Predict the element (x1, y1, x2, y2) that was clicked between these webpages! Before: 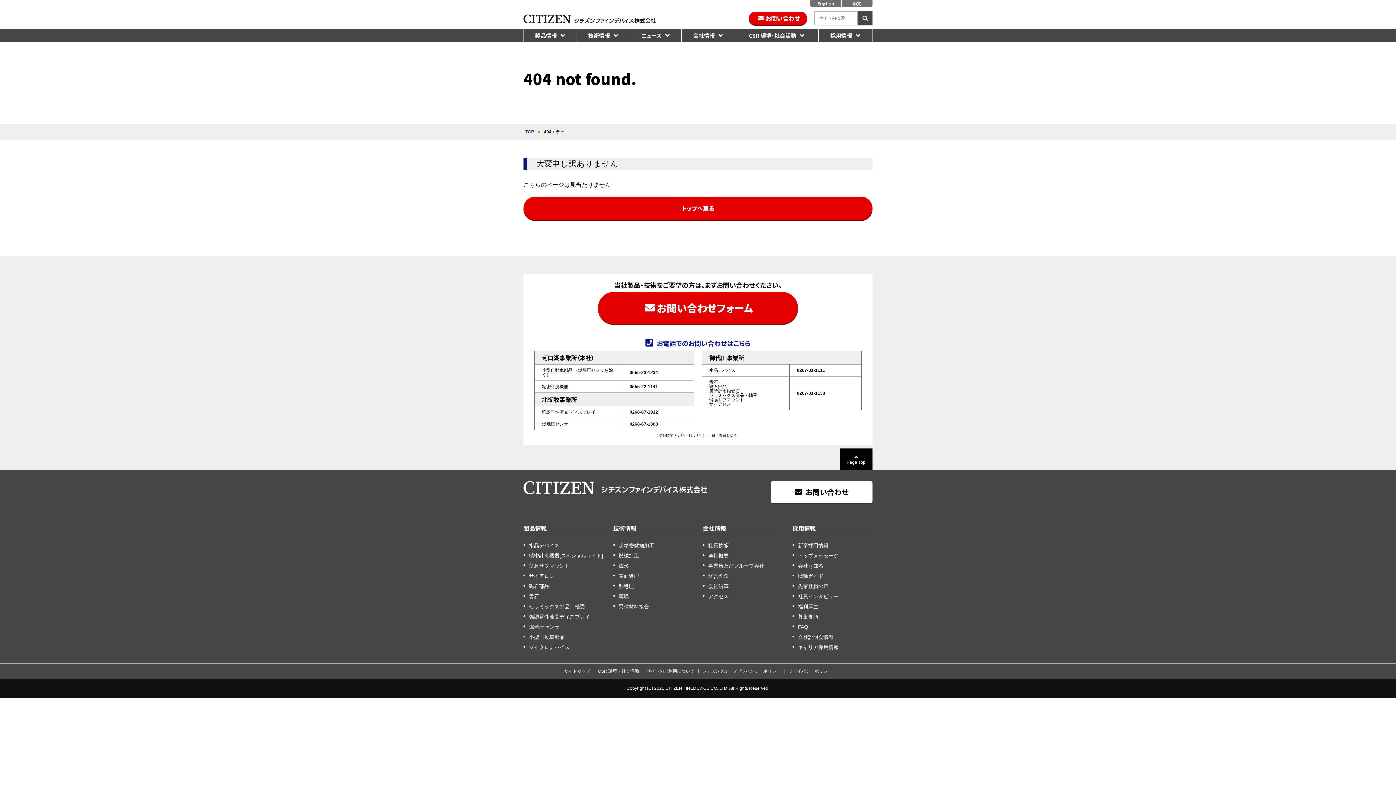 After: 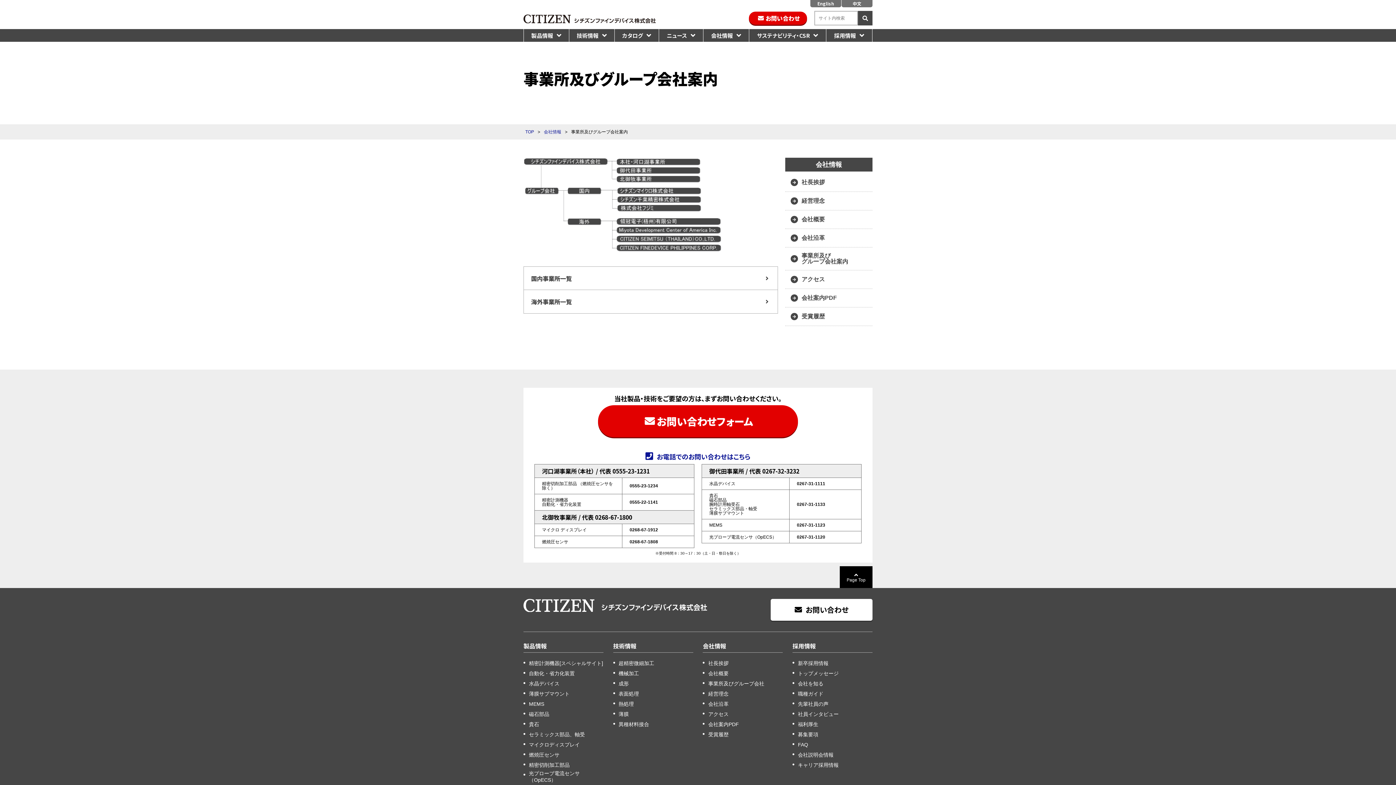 Action: bbox: (703, 561, 783, 571) label: 事業所及びグループ会社